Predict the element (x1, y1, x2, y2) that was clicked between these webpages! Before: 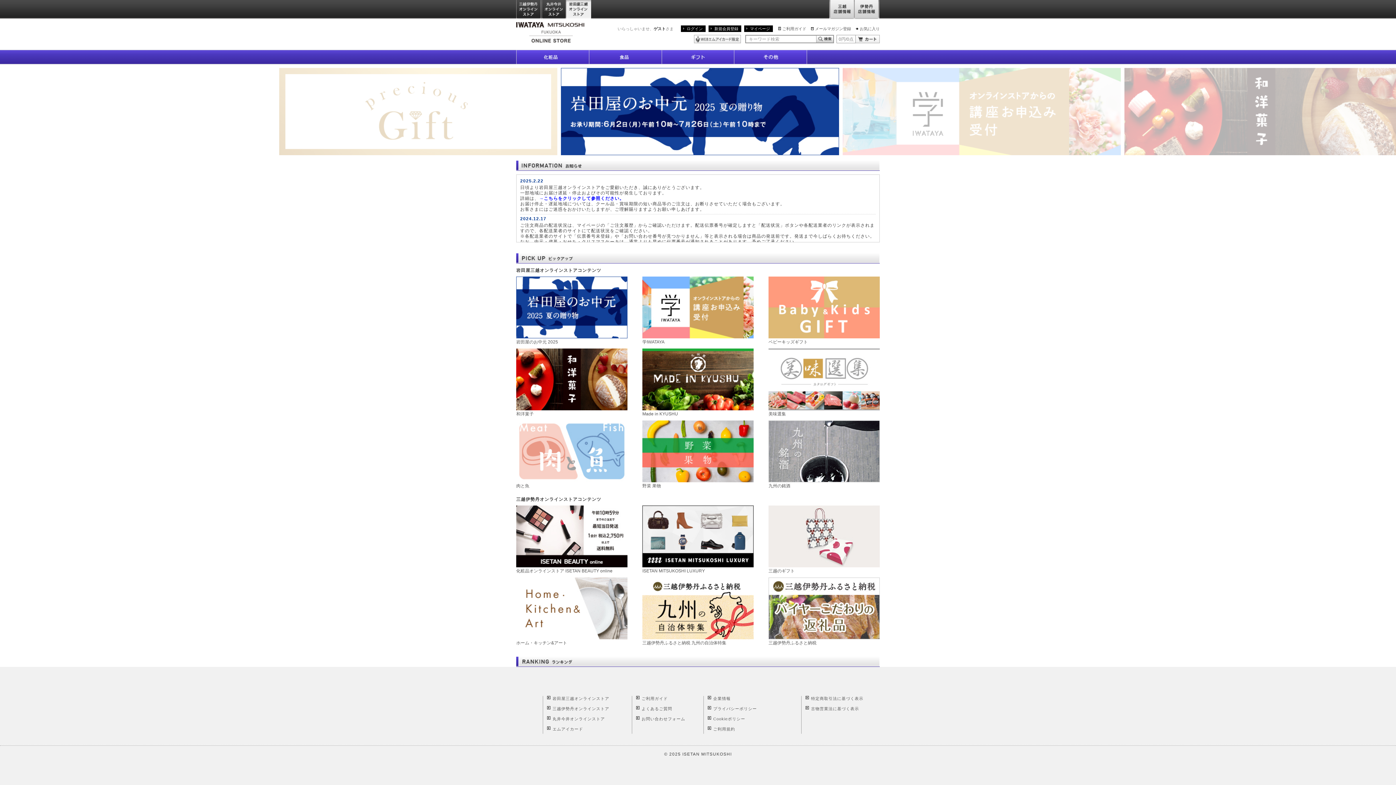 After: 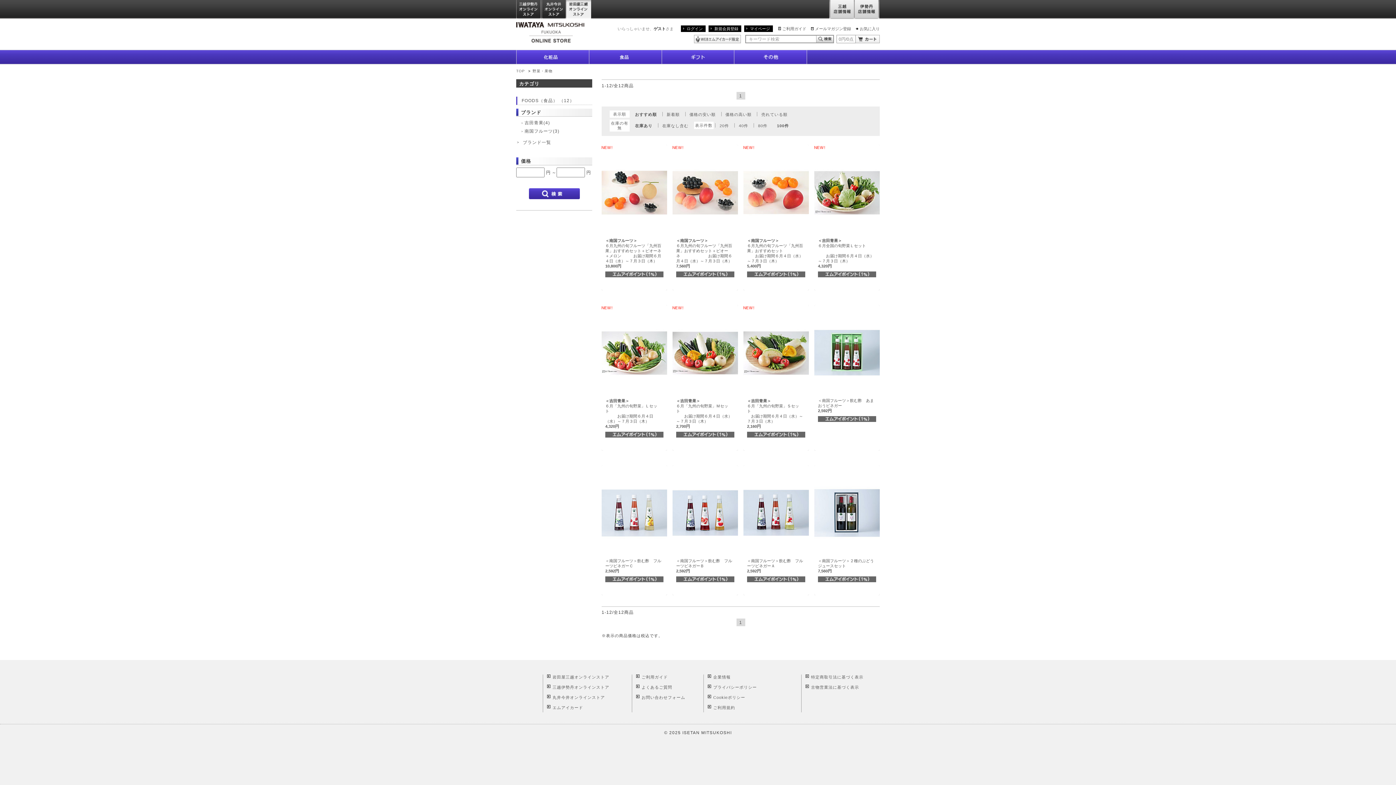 Action: label: 野菜 果物 bbox: (642, 448, 753, 489)